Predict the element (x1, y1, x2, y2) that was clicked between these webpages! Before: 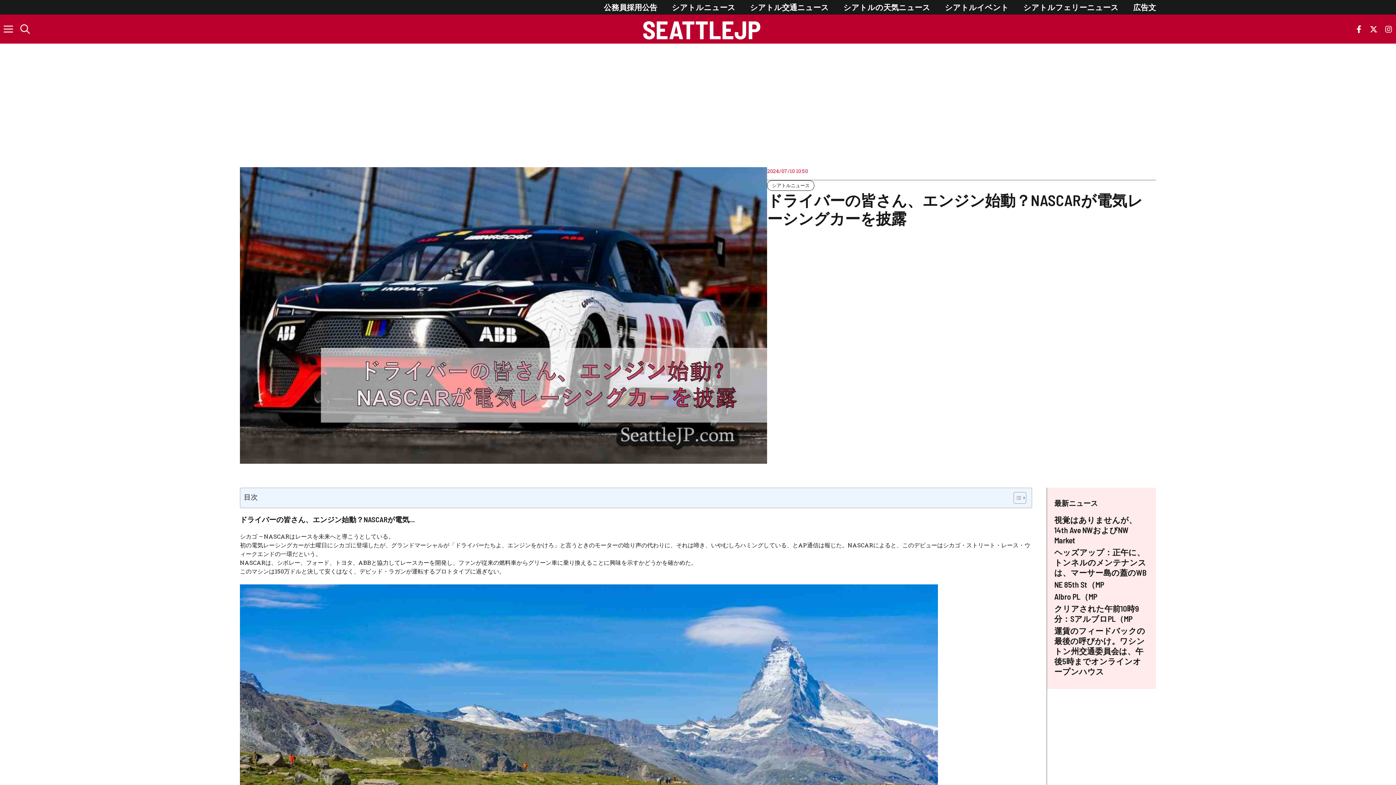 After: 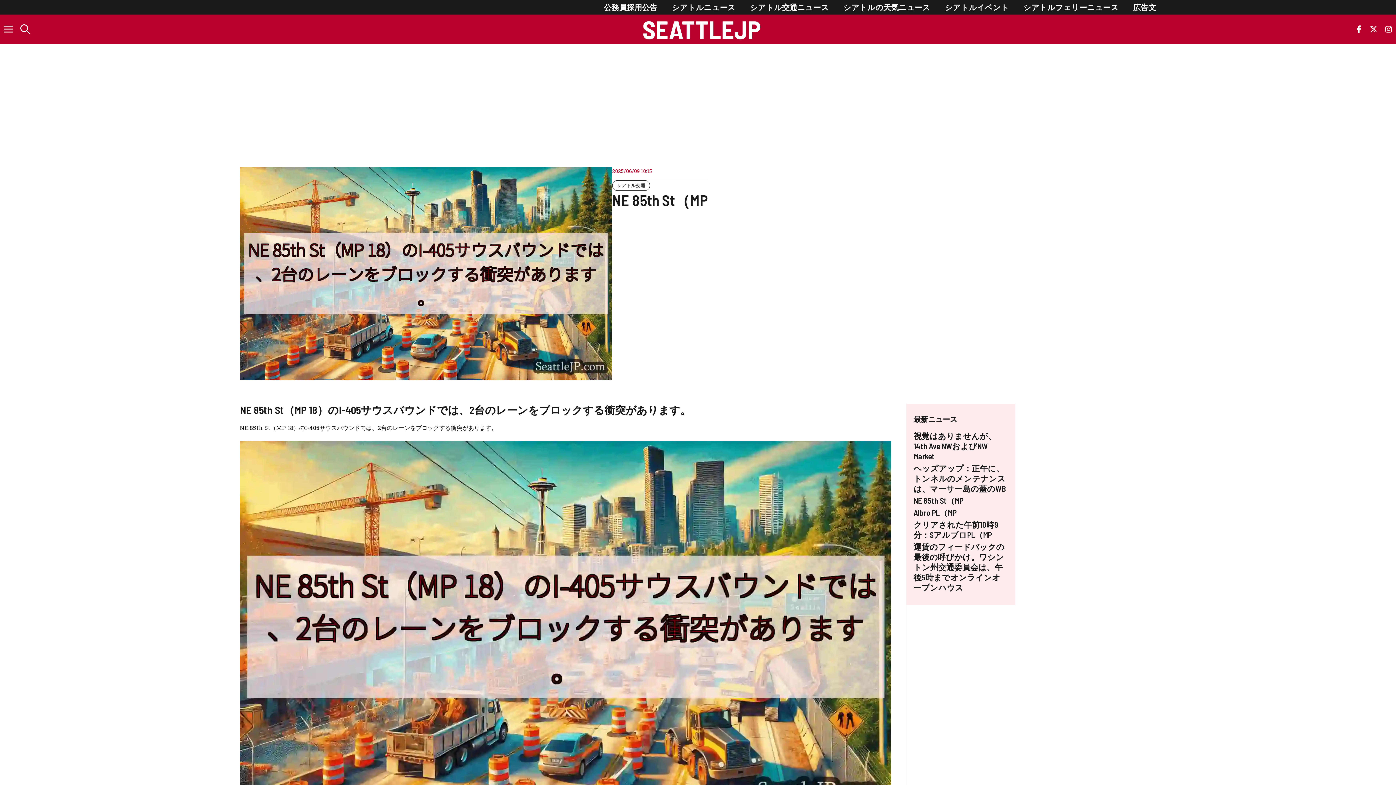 Action: label: NE 85th St（MP bbox: (1054, 579, 1104, 589)